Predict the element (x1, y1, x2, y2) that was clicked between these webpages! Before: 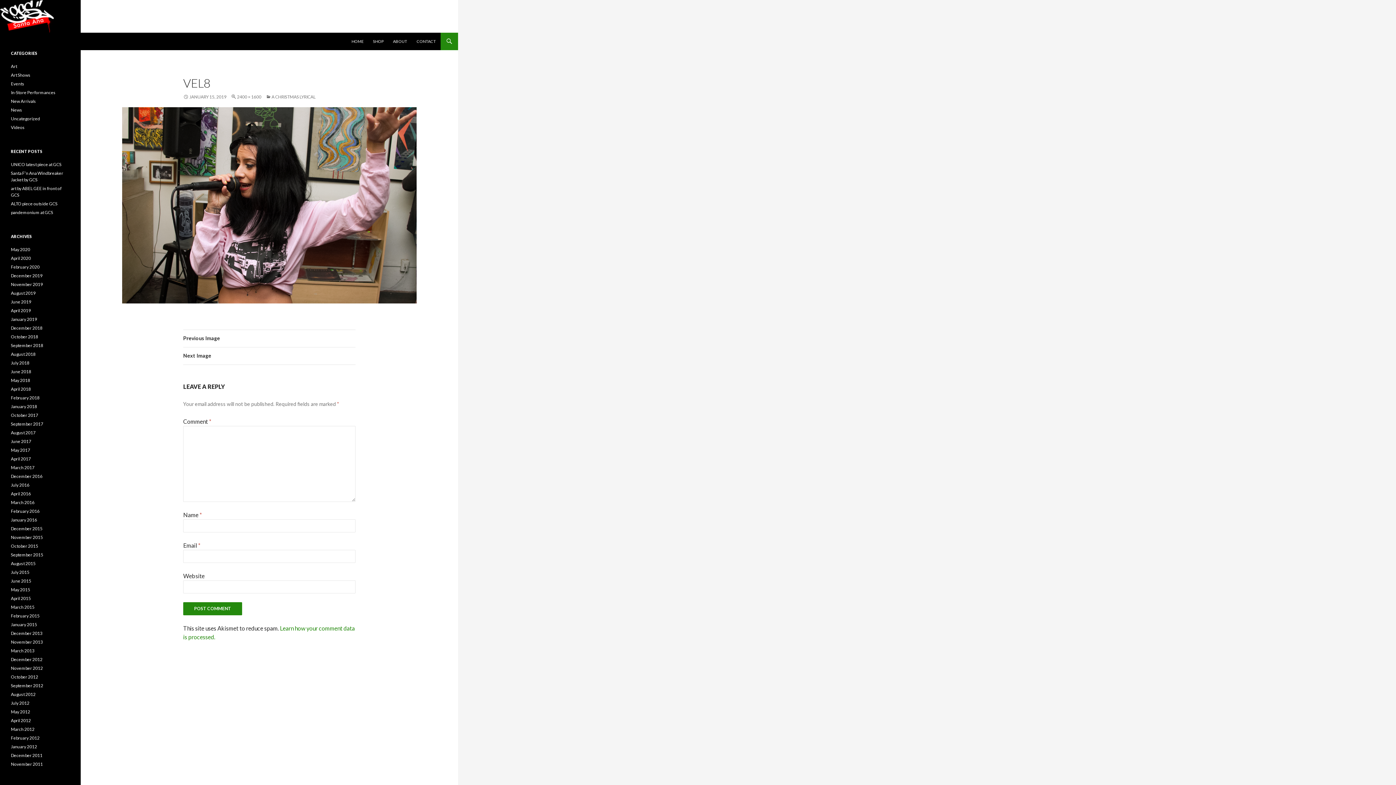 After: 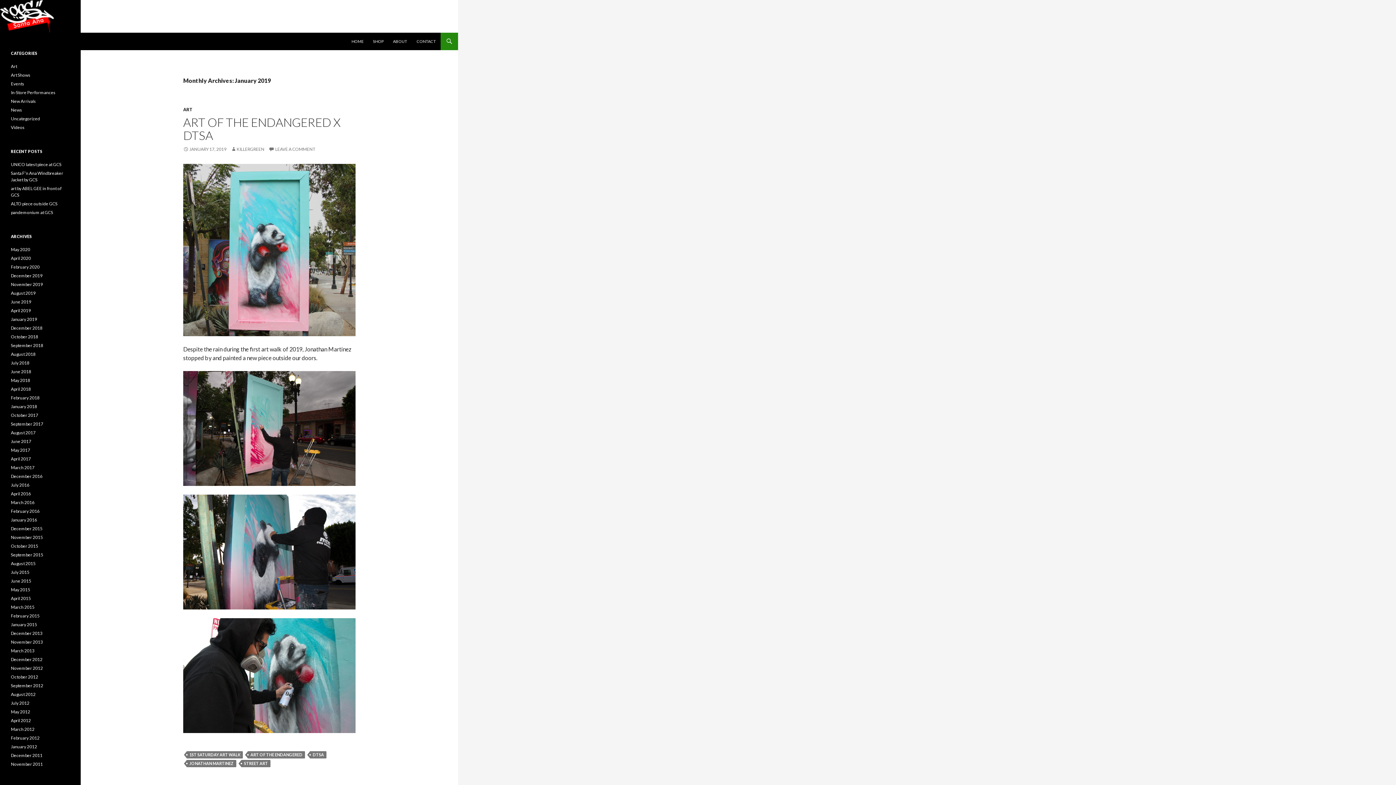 Action: label: January 2019 bbox: (10, 316, 37, 322)